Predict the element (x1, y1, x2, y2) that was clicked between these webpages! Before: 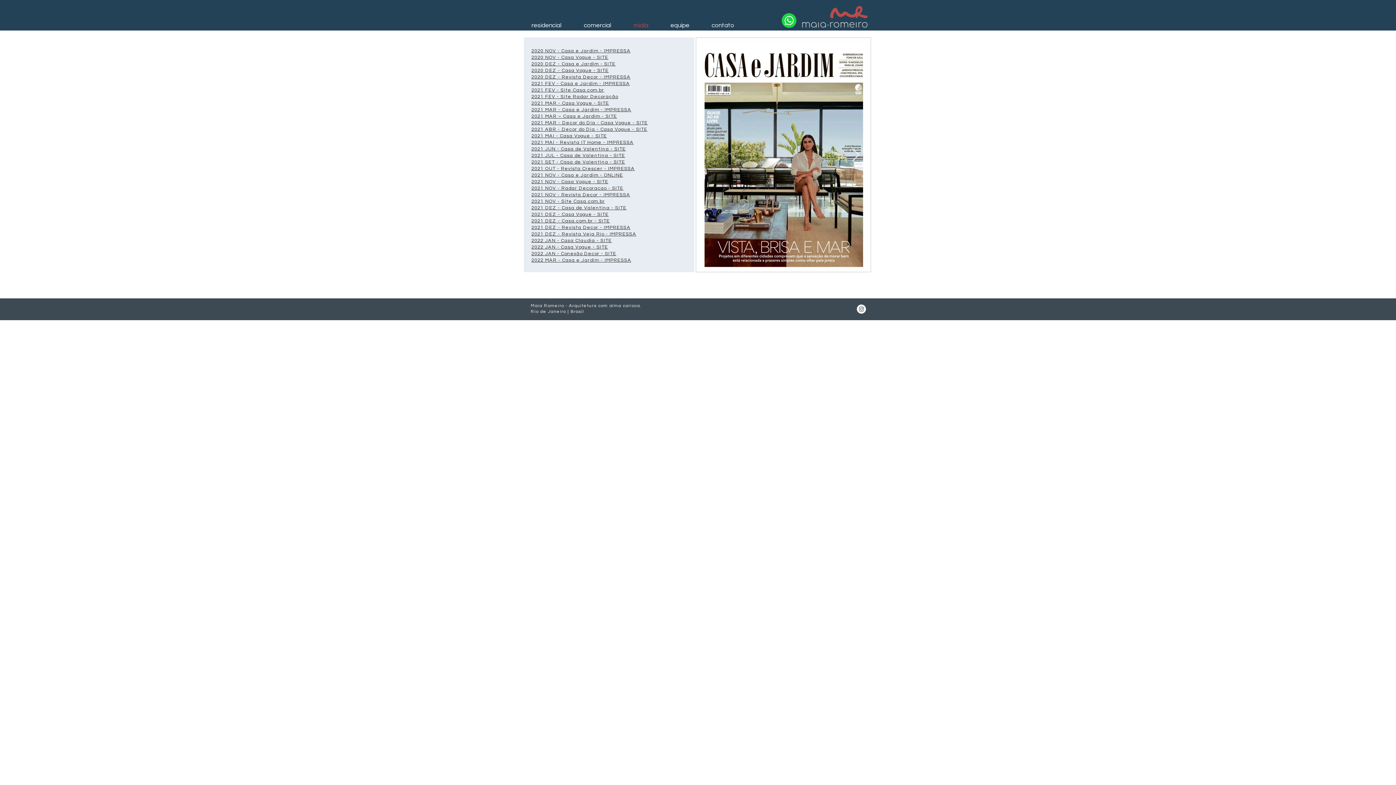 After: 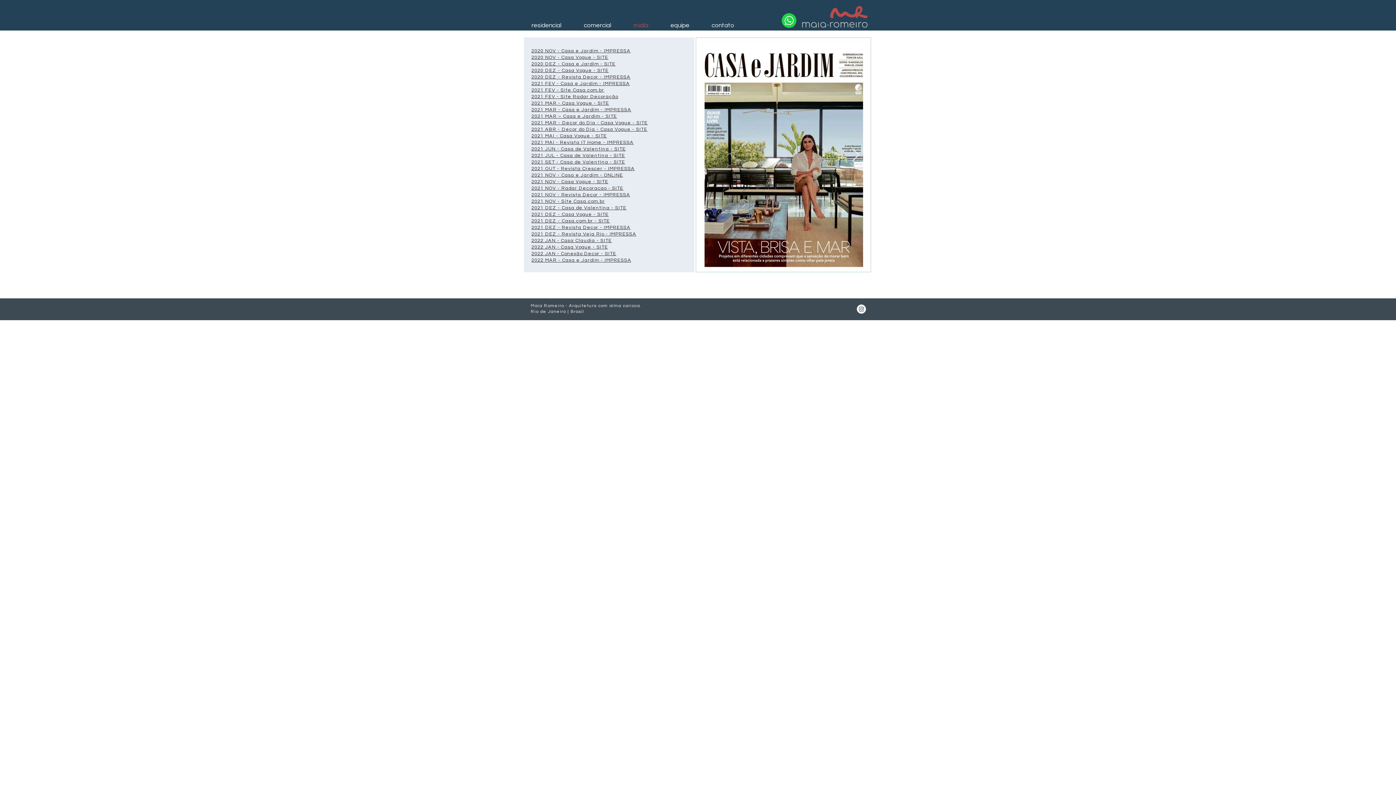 Action: bbox: (531, 166, 634, 171) label: 2021 OUT - Revista Crescer - IMPRESSA